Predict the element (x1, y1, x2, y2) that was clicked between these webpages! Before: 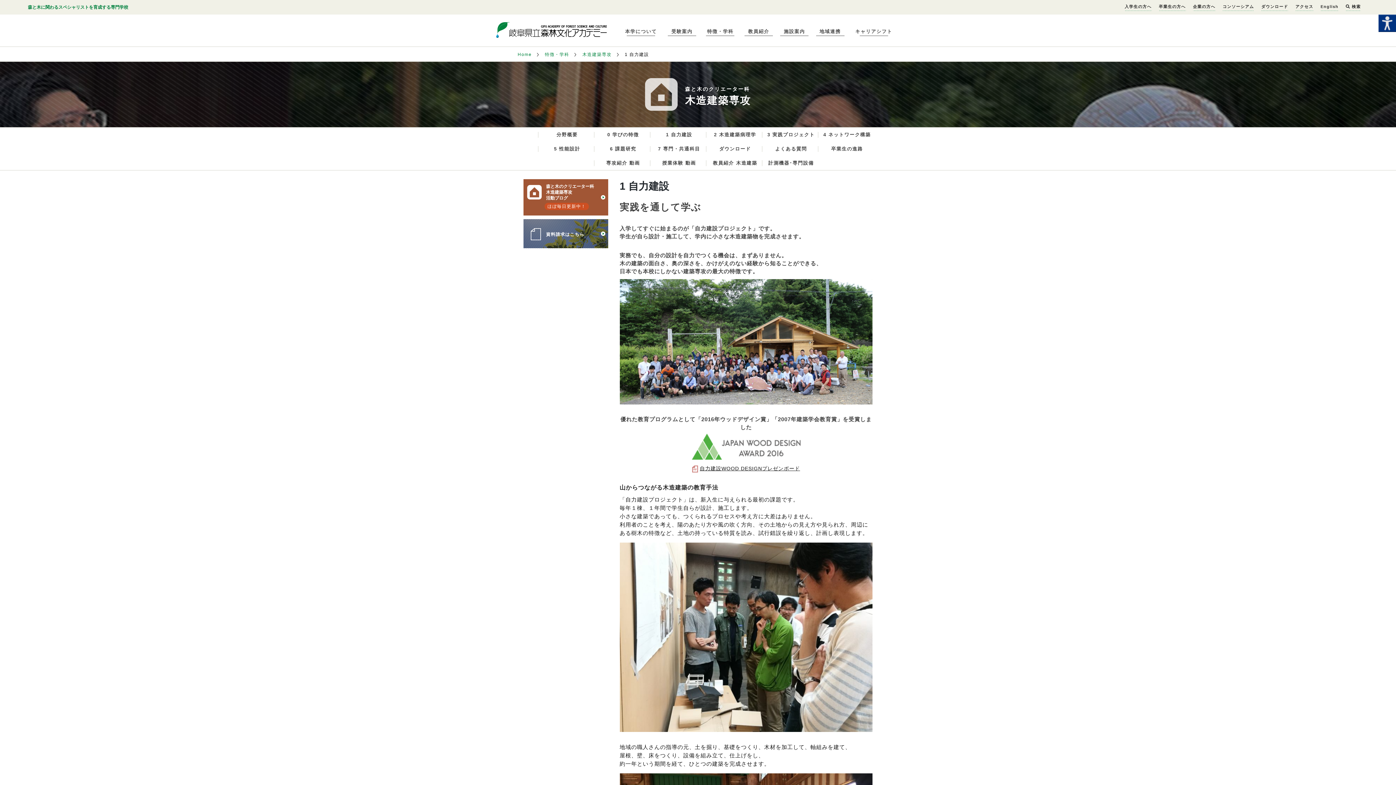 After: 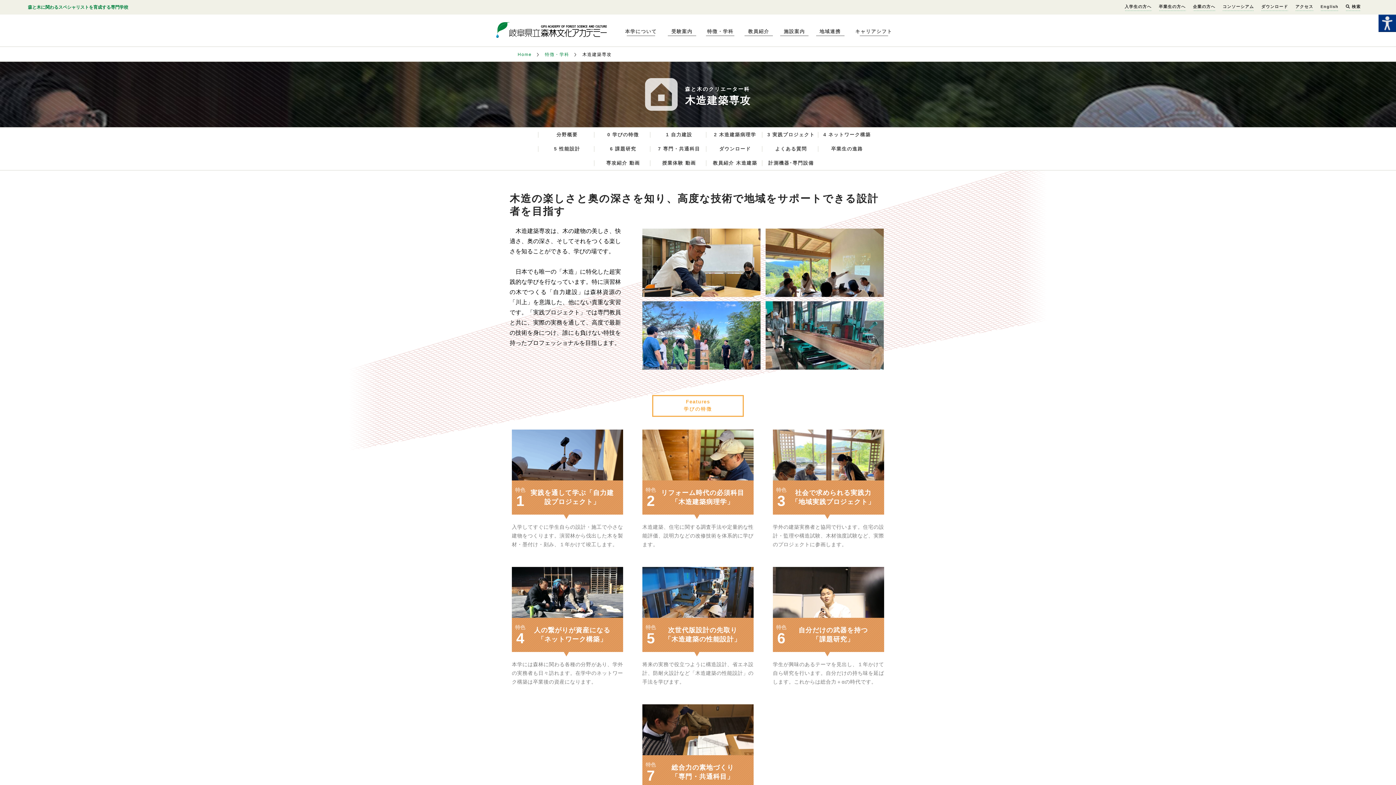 Action: label: 木造建築専攻 bbox: (582, 50, 611, 58)